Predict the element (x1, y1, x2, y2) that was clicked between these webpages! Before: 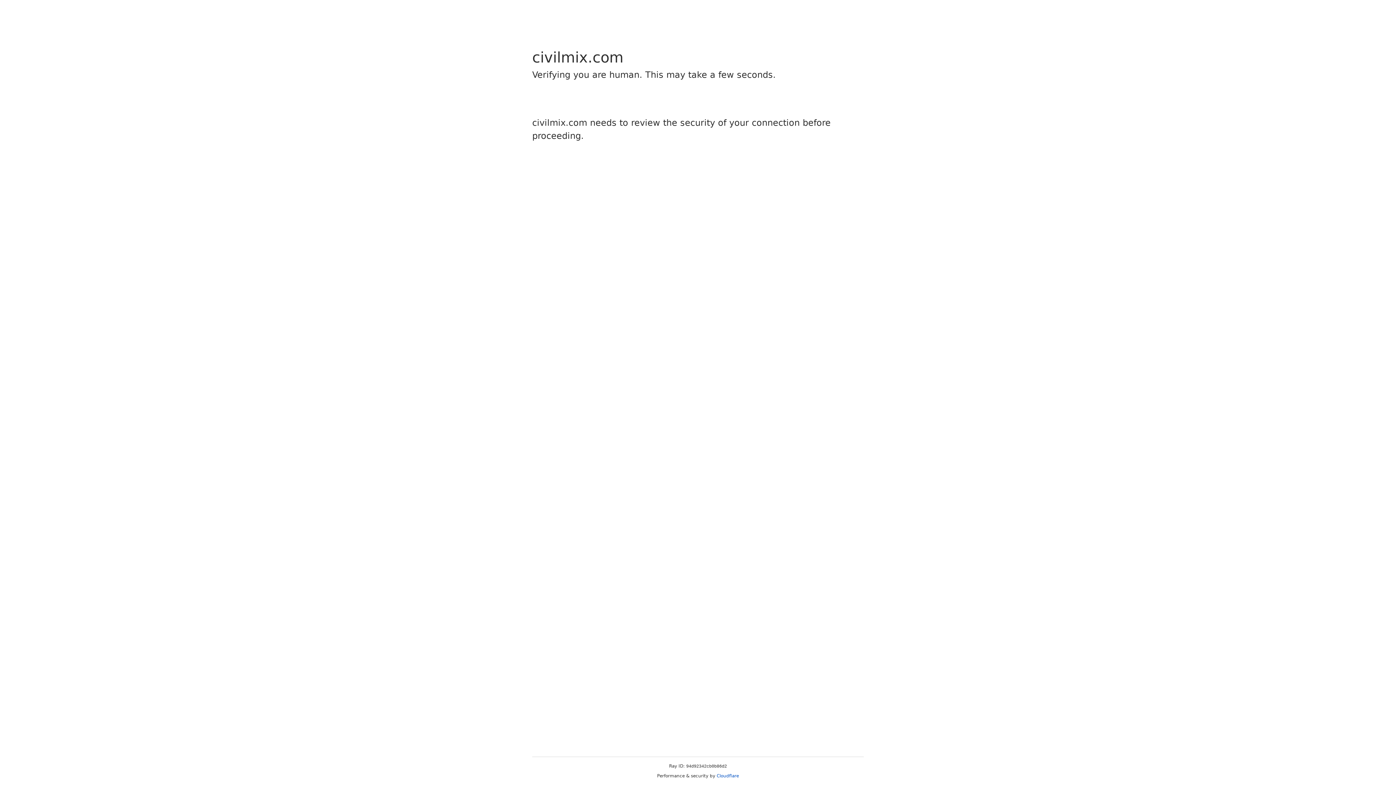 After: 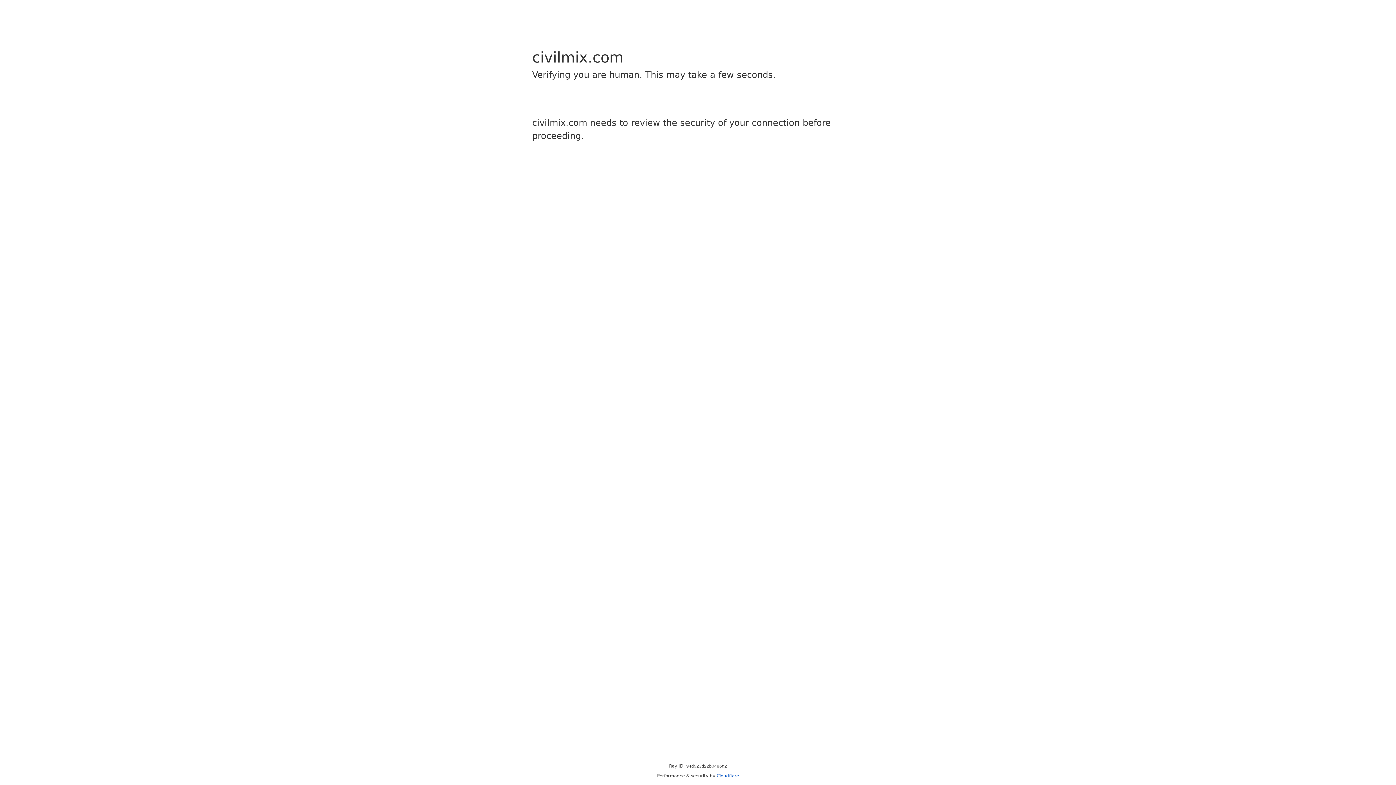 Action: label: Cloudflare bbox: (716, 773, 739, 778)